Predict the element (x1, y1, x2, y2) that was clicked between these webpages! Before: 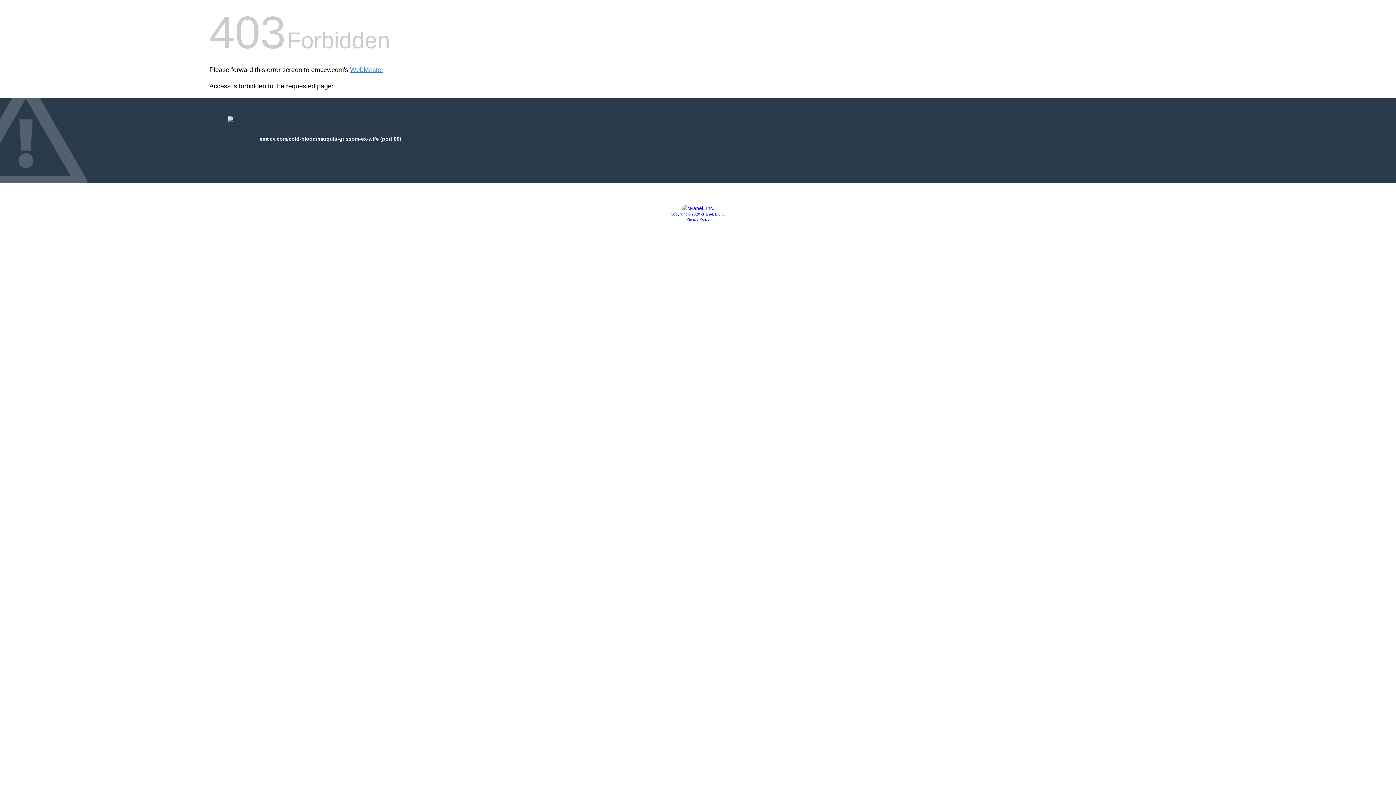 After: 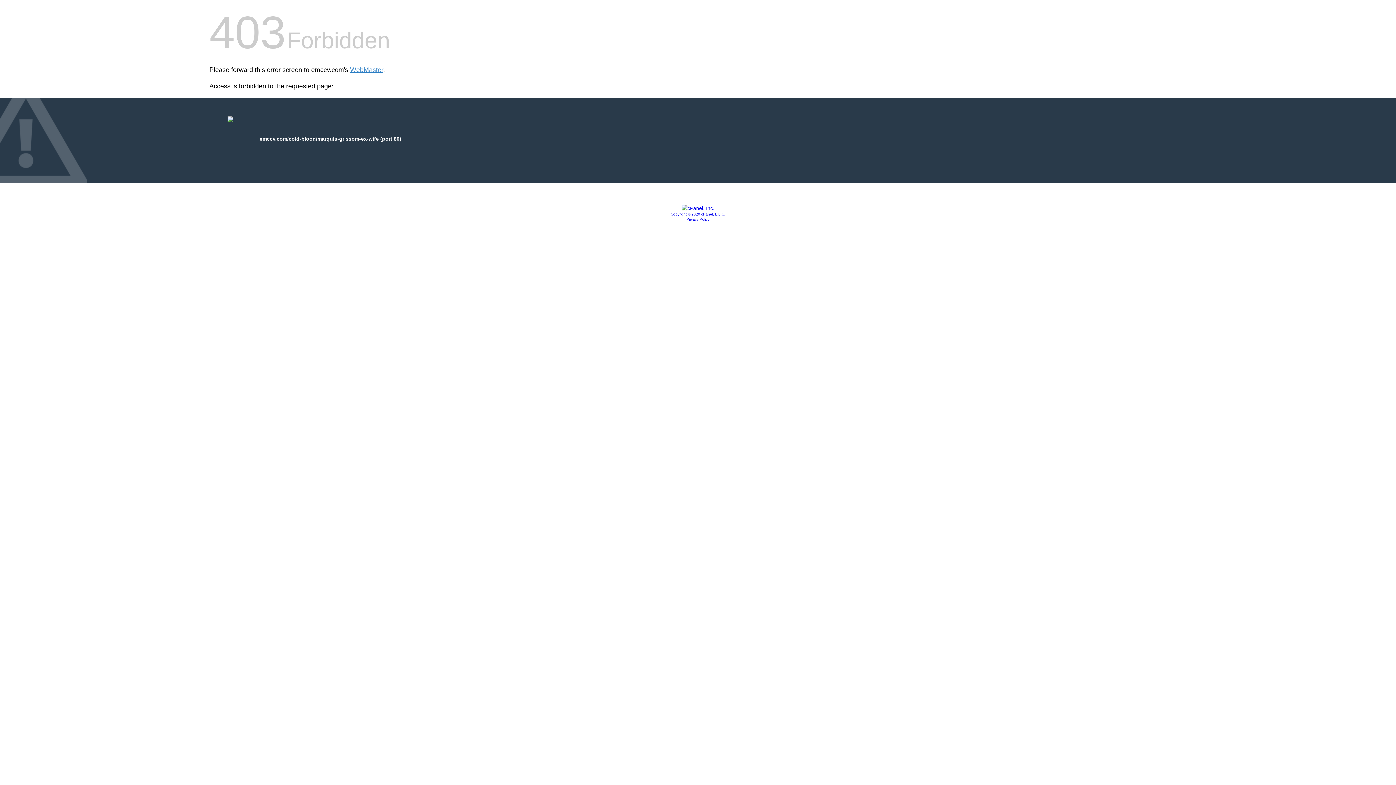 Action: bbox: (681, 205, 714, 211)